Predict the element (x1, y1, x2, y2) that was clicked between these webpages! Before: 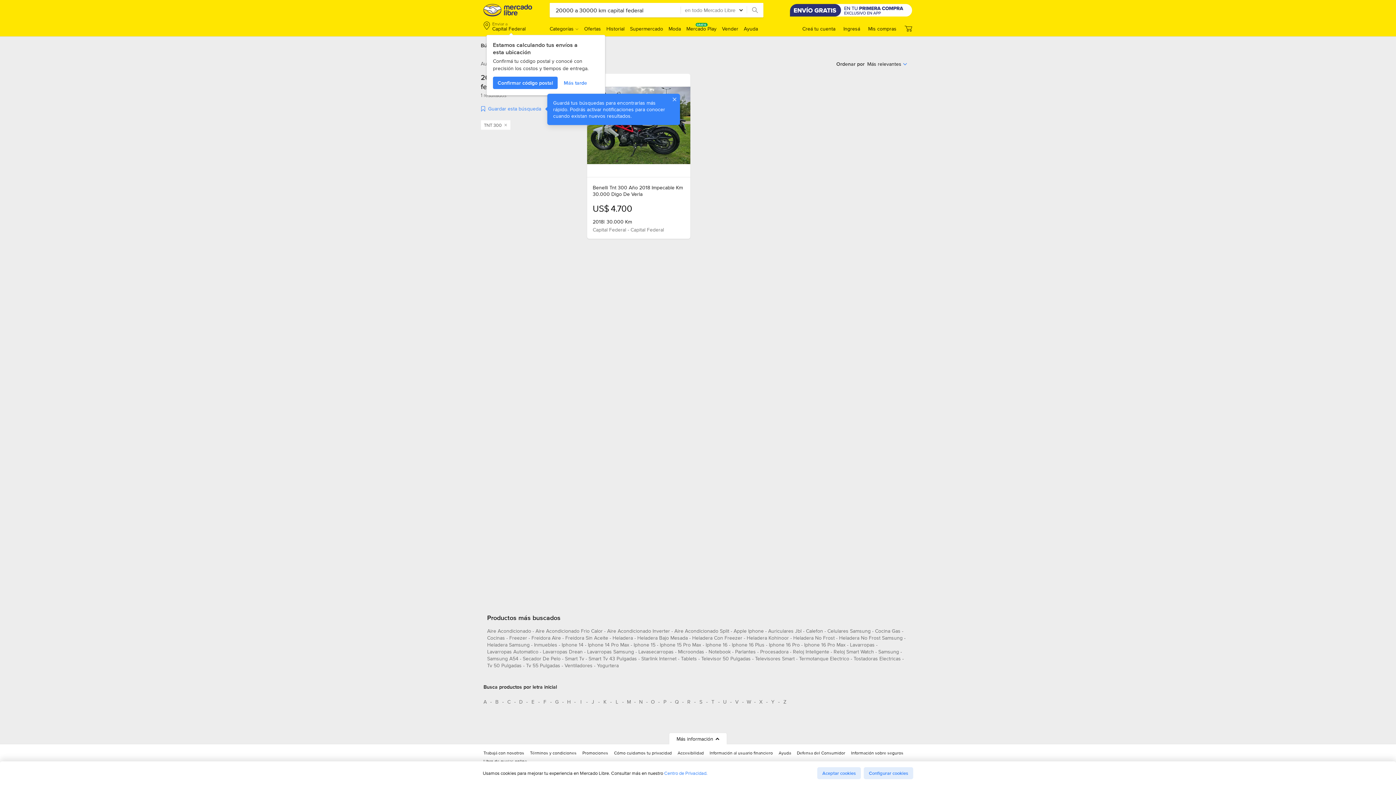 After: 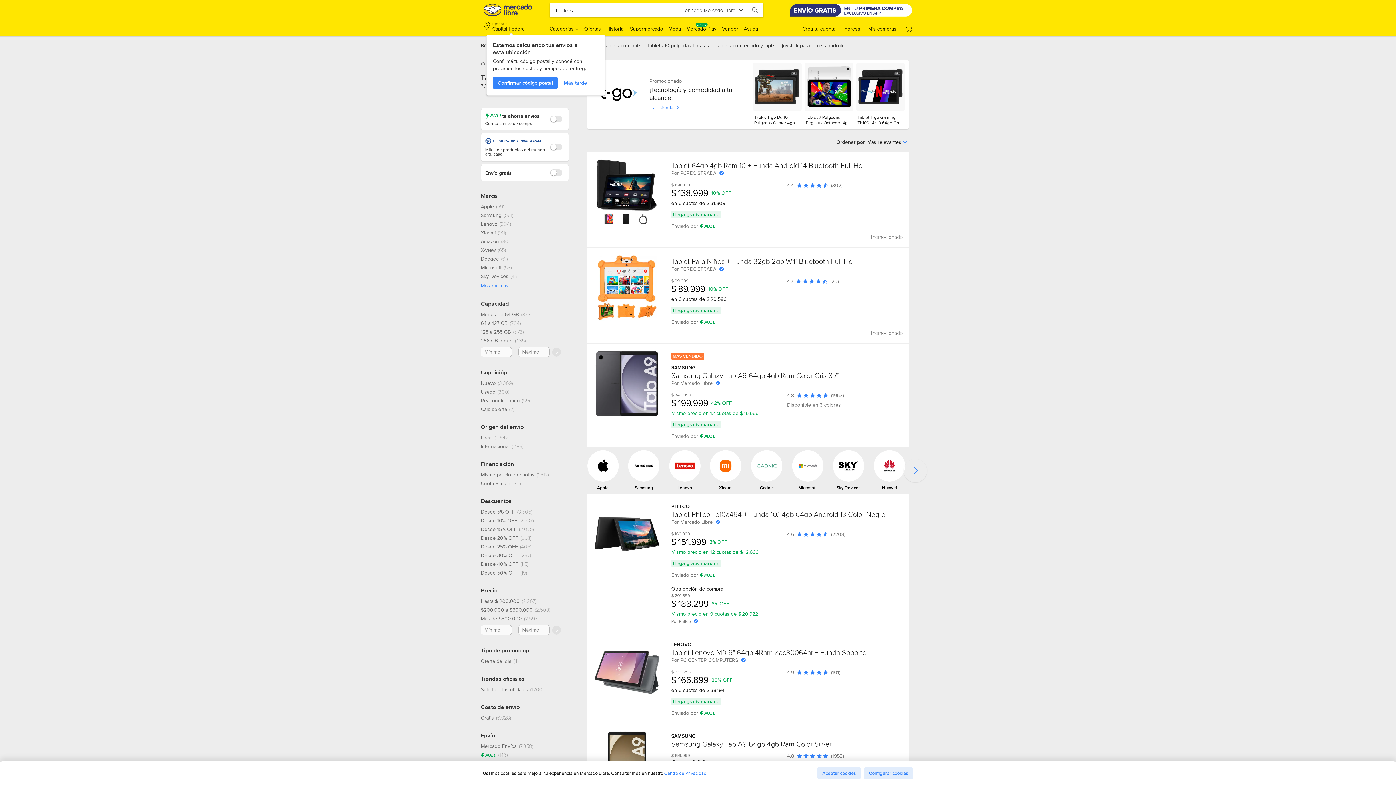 Action: bbox: (681, 655, 697, 665) label: tablets